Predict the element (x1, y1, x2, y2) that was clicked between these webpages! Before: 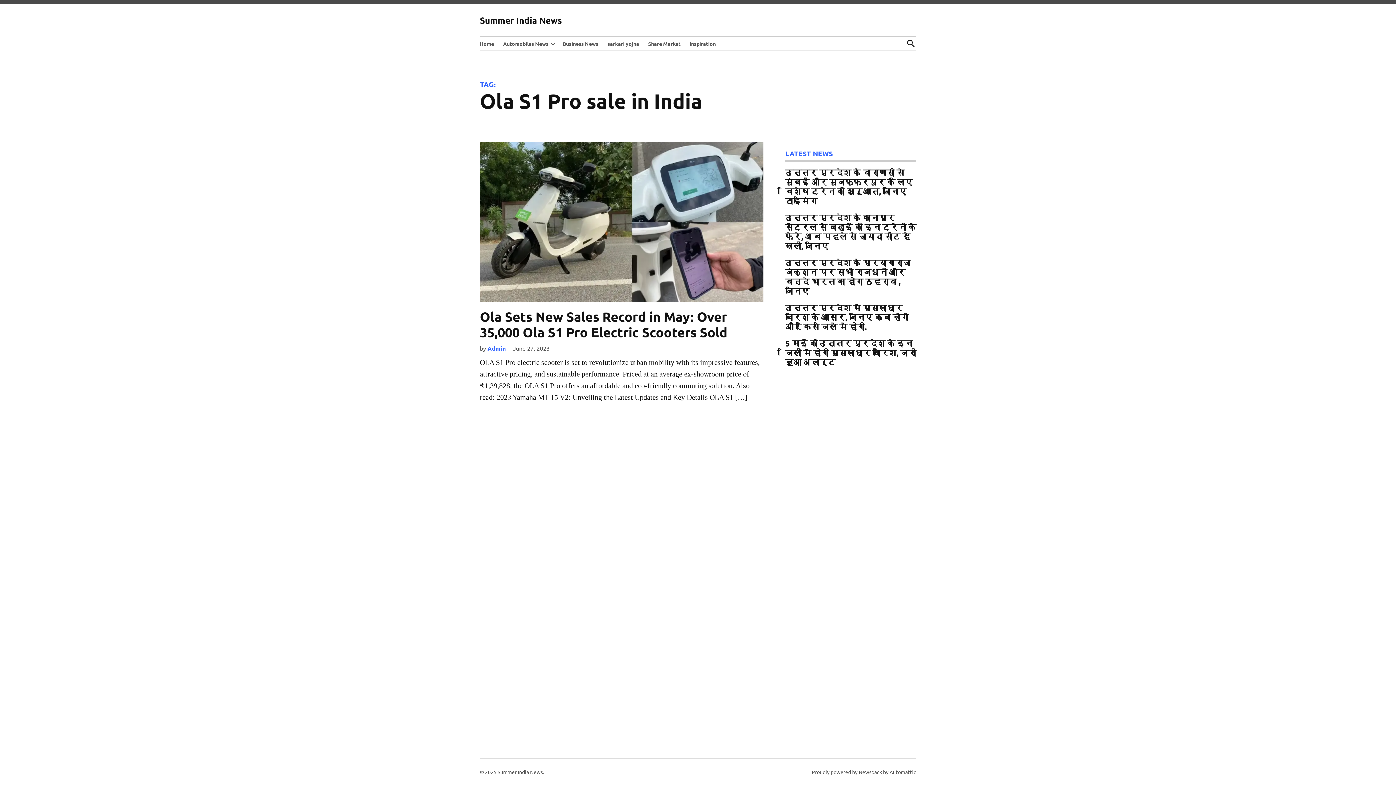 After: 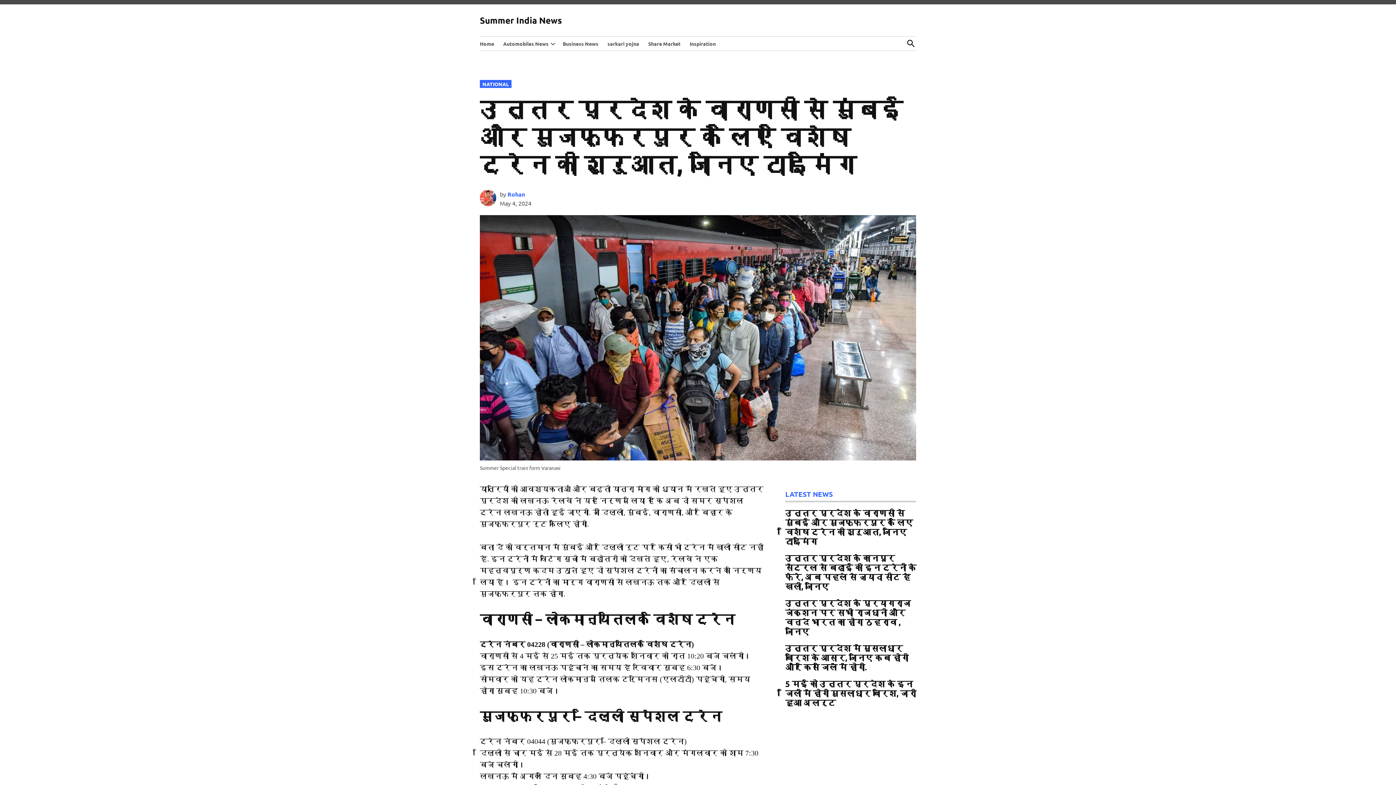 Action: label: उत्तर प्रदेश के वाराणसी से मुंबई और मुजफ्फरपुर के लिए विशेष ट्रेन की शुरुआत, जानिए टाइमिंग bbox: (785, 167, 916, 206)